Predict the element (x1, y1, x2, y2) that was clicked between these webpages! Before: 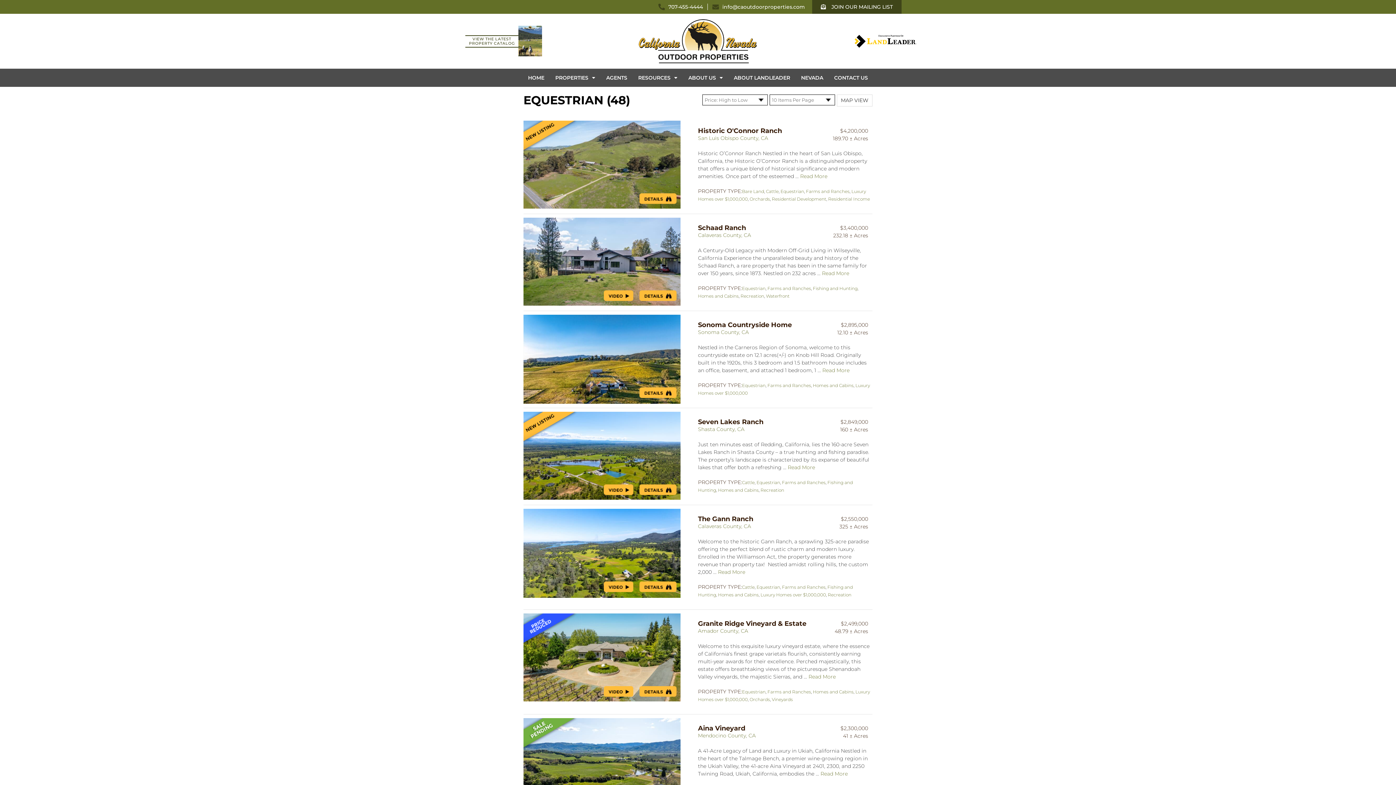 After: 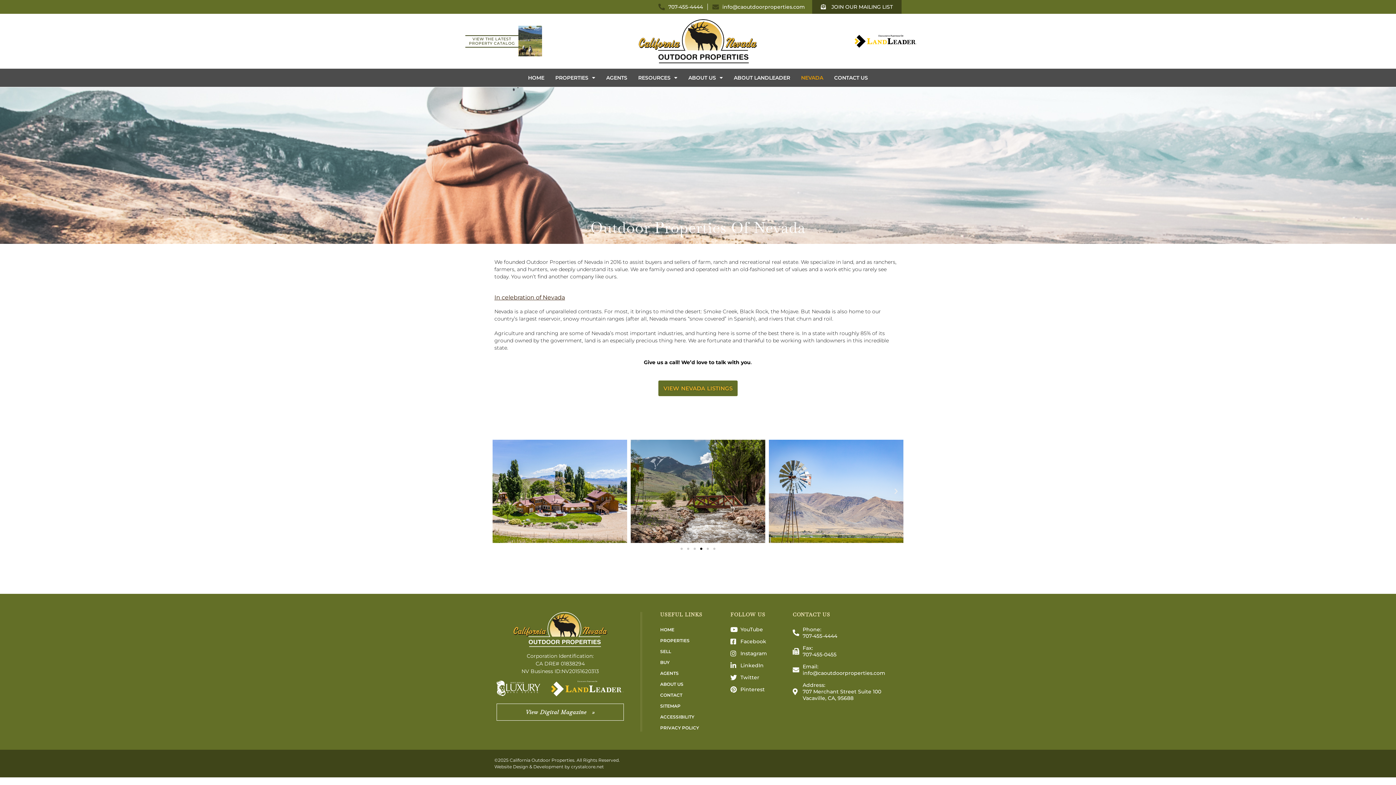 Action: label: NEVADA bbox: (801, 68, 823, 86)